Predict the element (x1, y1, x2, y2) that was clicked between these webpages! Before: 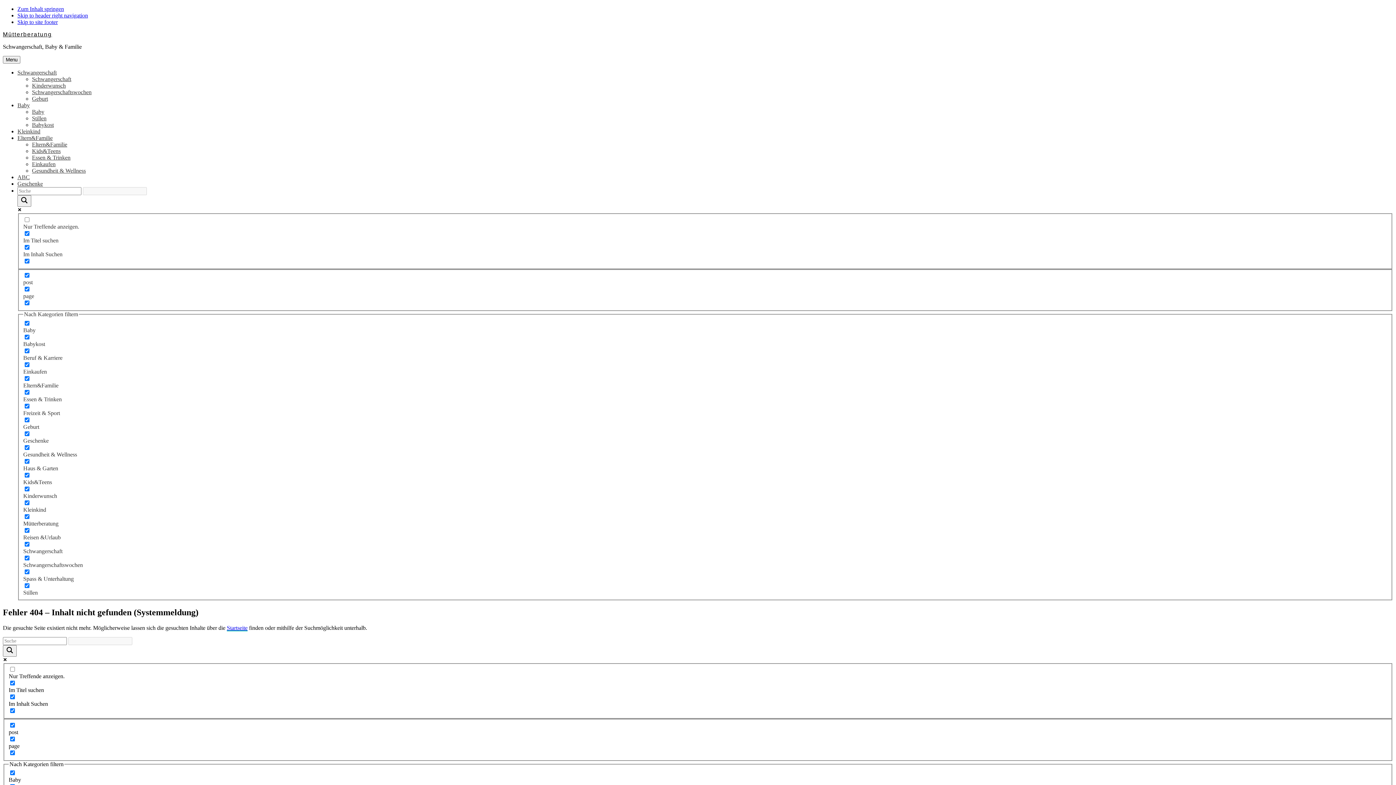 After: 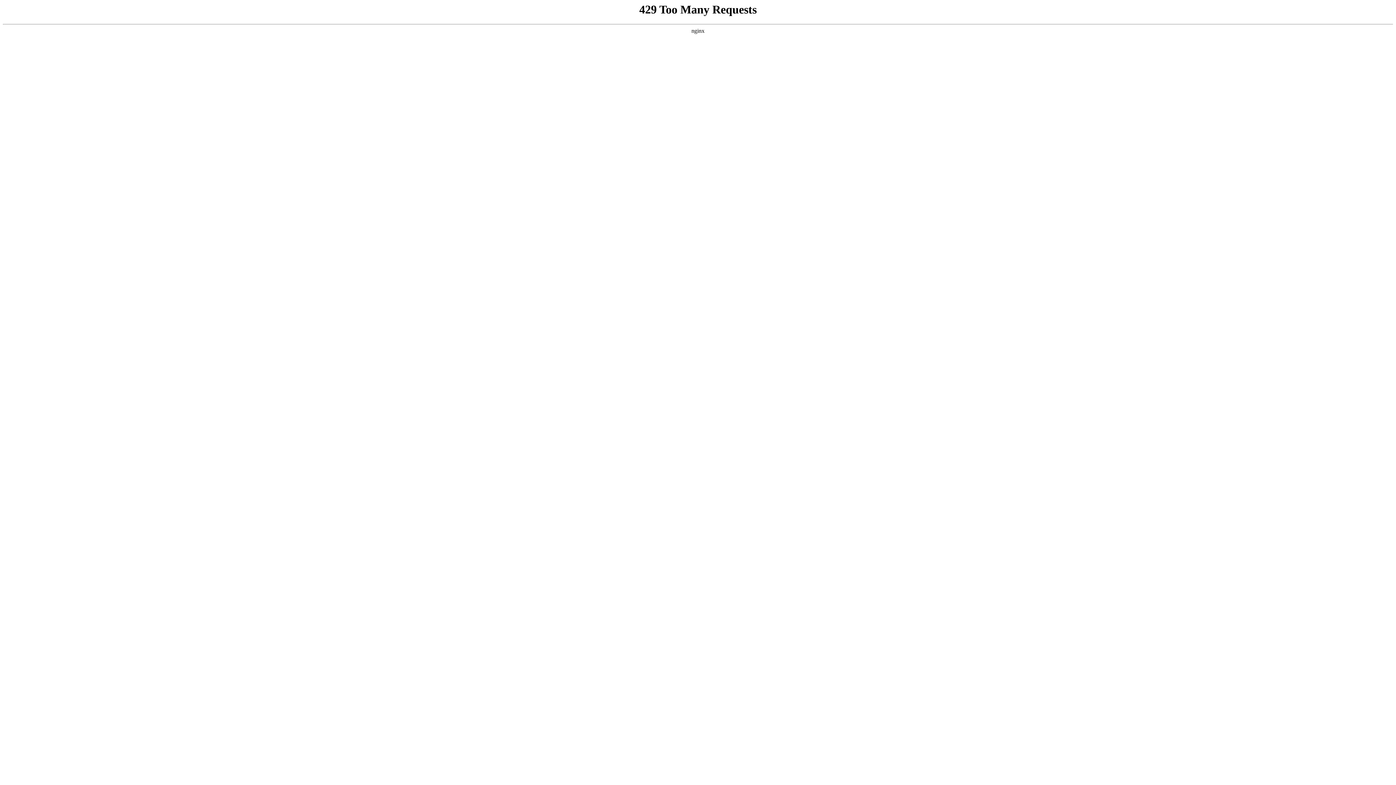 Action: label: Baby bbox: (17, 102, 29, 108)